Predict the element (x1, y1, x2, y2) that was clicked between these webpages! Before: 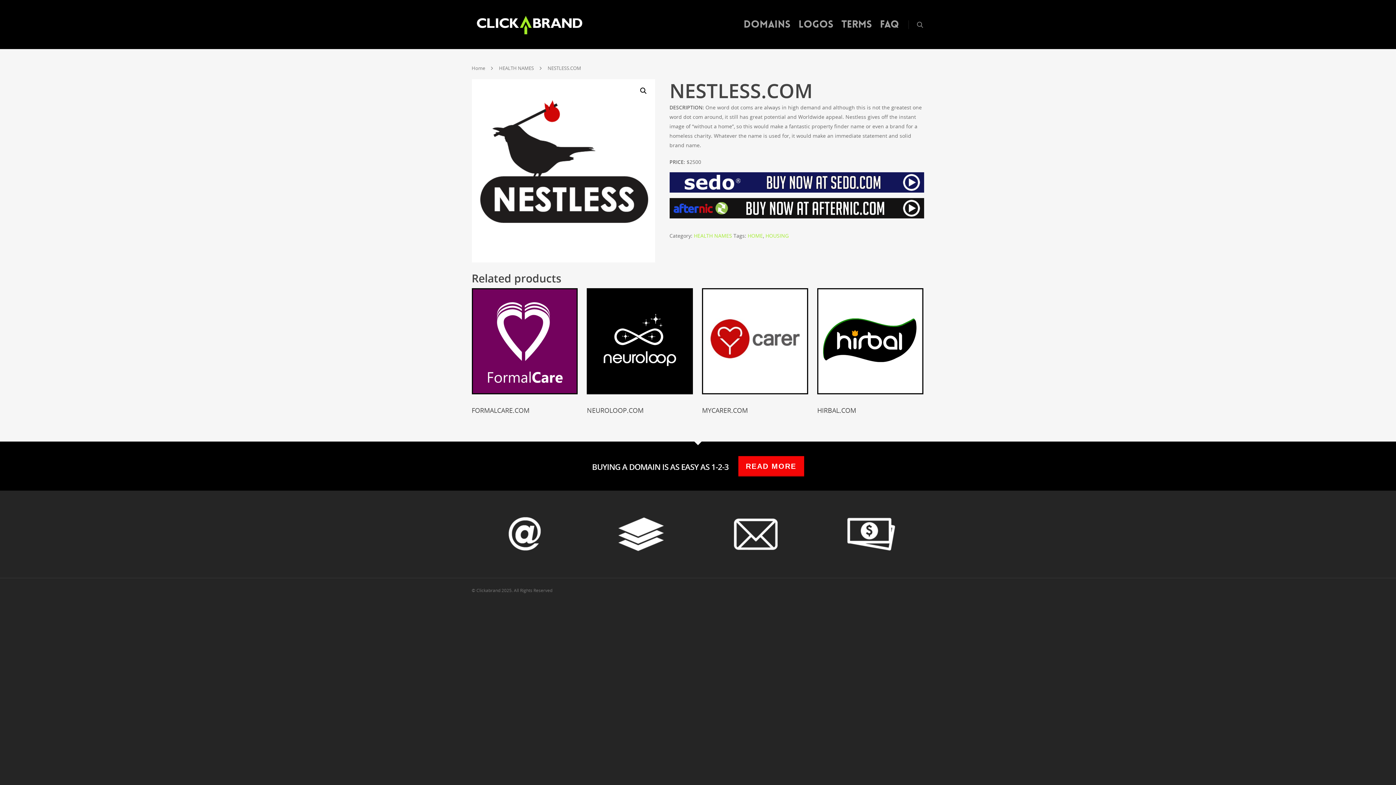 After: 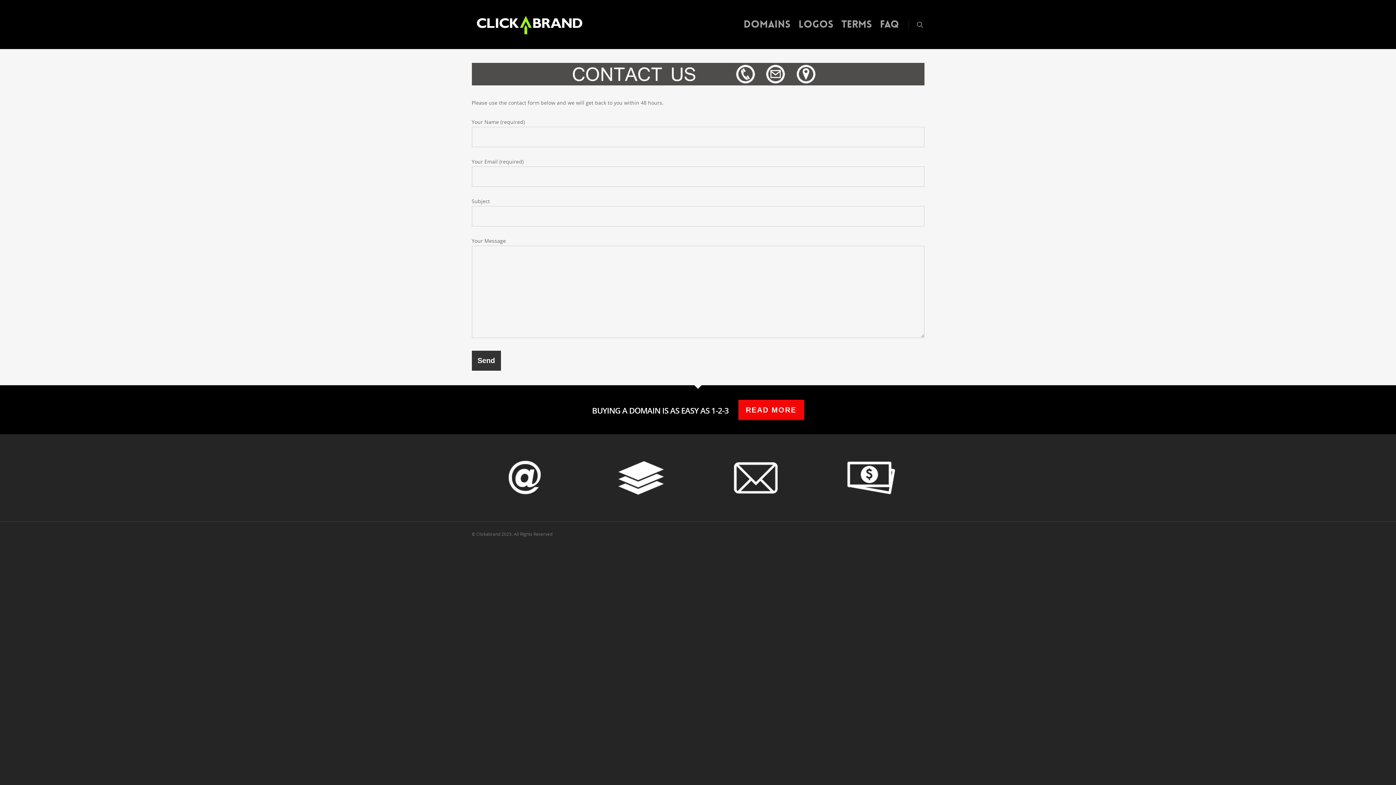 Action: bbox: (702, 516, 809, 552)